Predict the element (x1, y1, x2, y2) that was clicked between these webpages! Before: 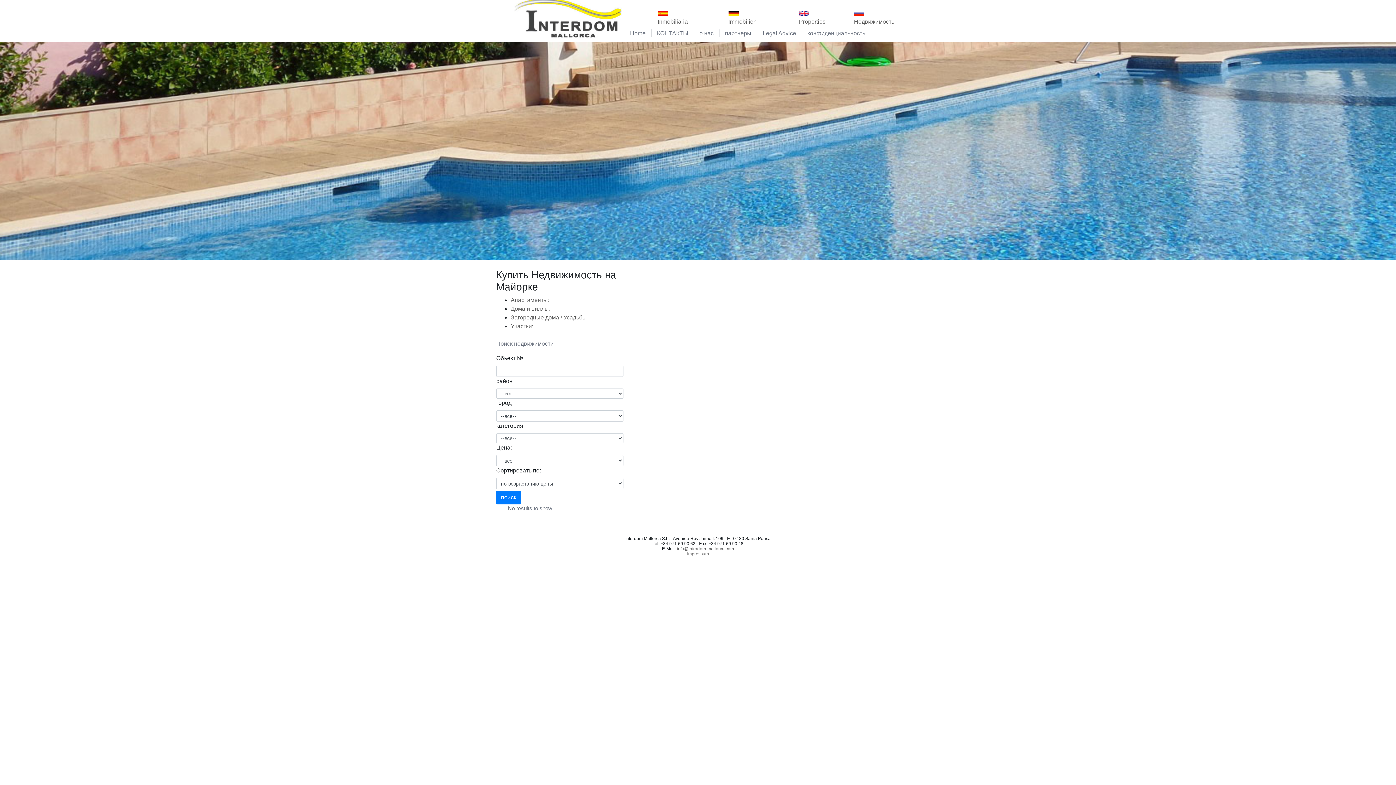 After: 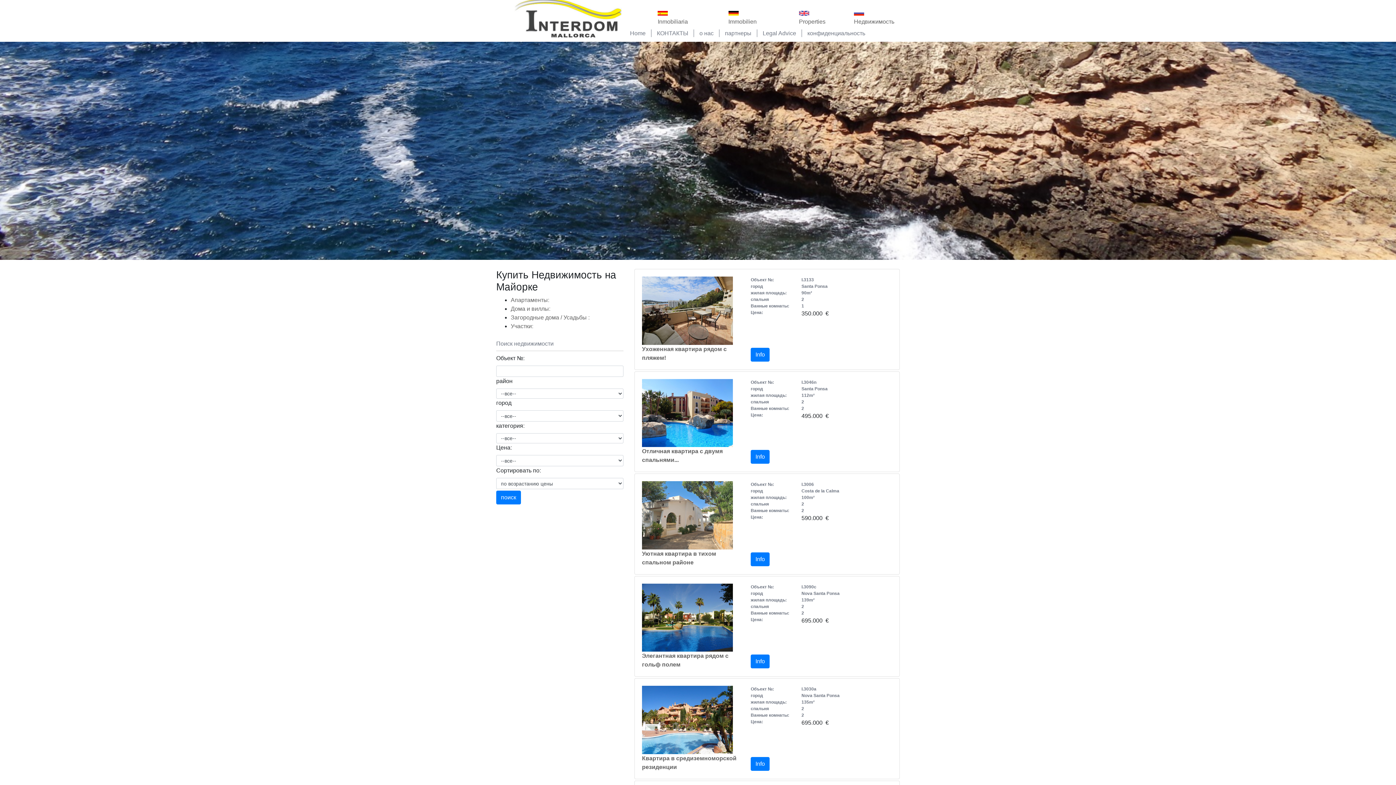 Action: bbox: (510, 297, 549, 303) label: Апартаменты: